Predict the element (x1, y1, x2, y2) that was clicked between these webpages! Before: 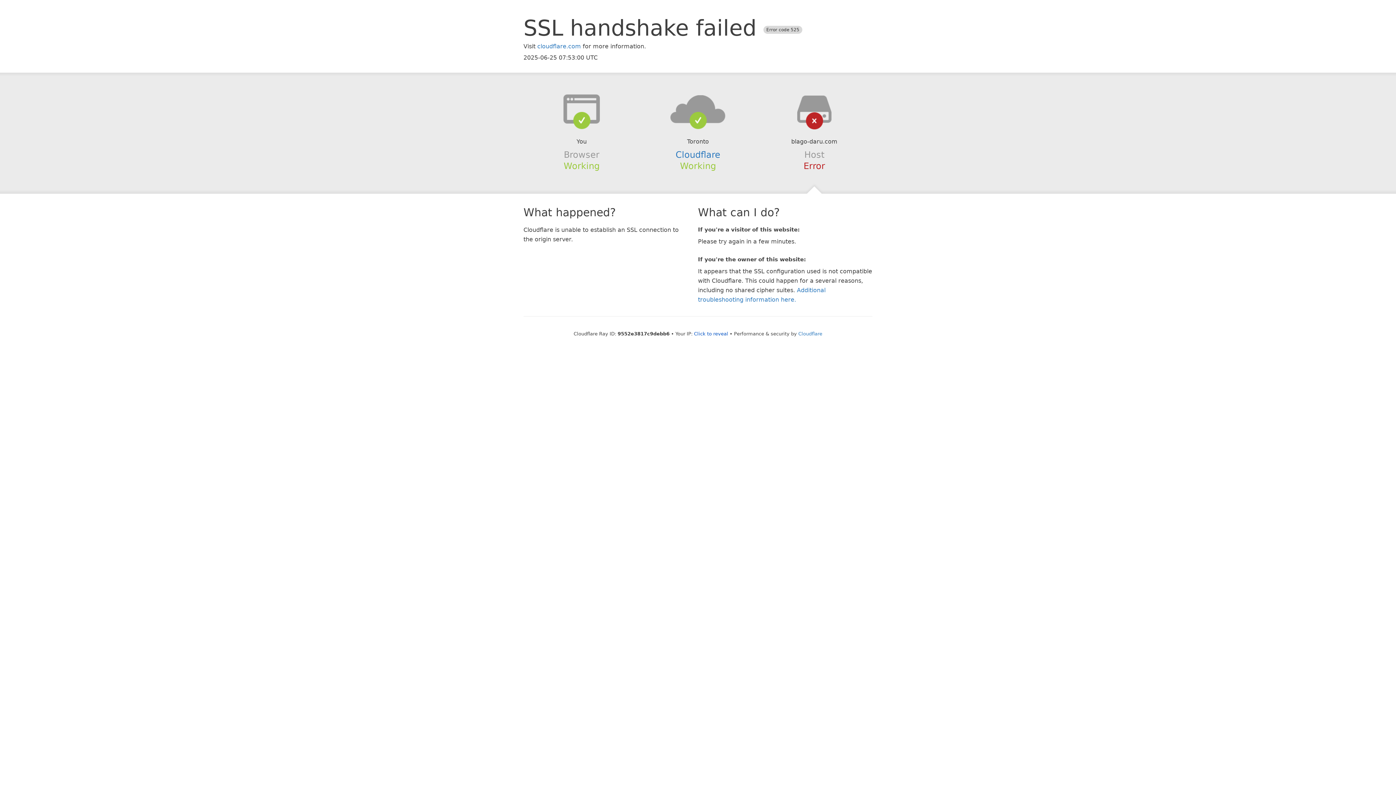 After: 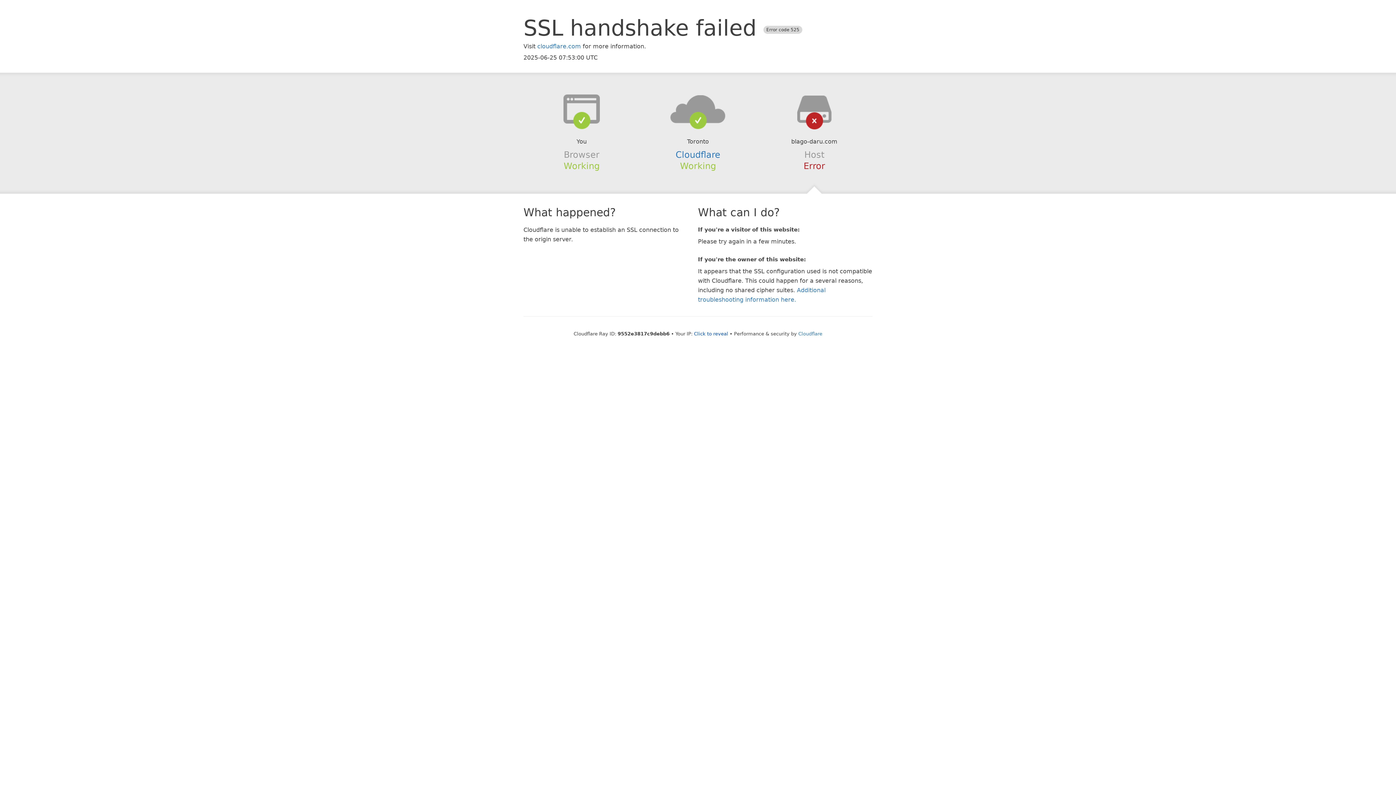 Action: bbox: (639, 94, 756, 123)